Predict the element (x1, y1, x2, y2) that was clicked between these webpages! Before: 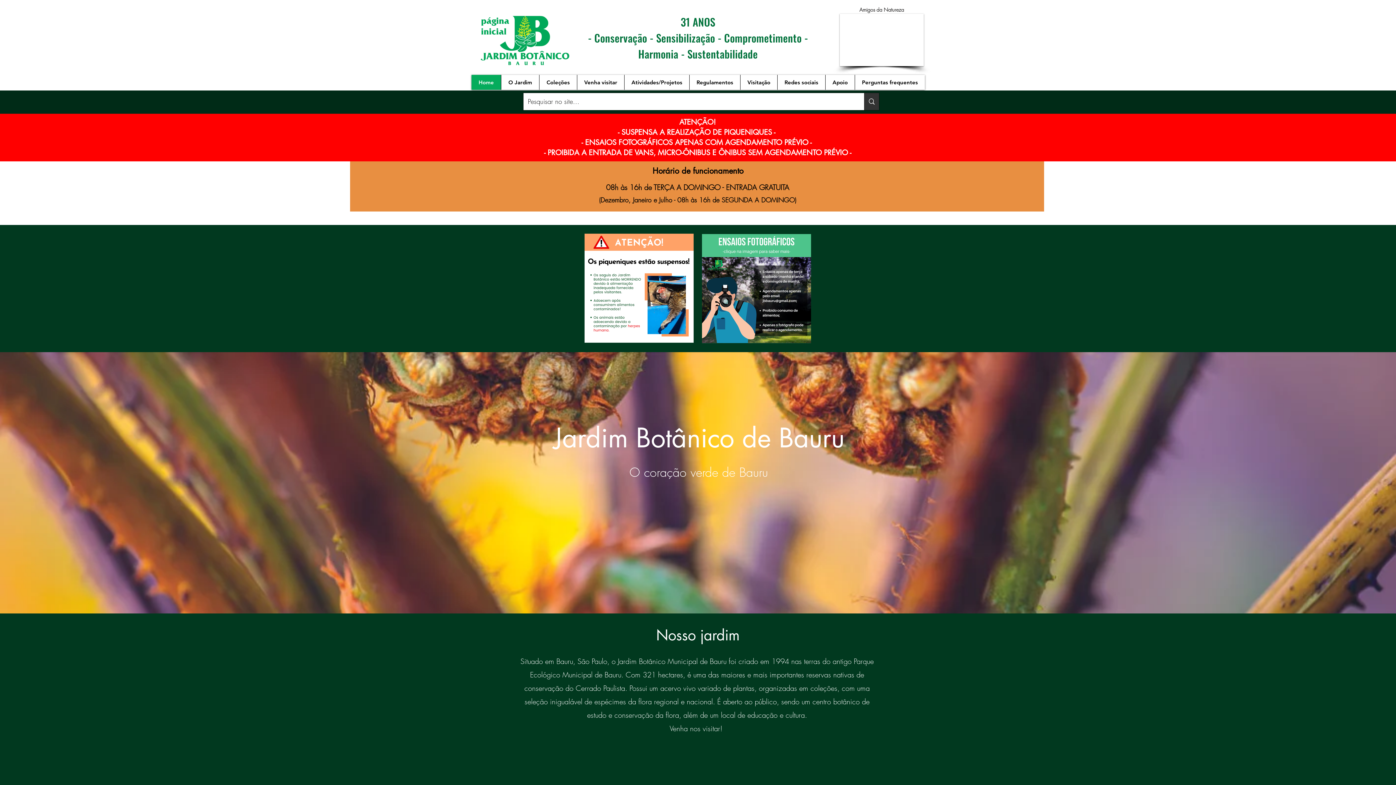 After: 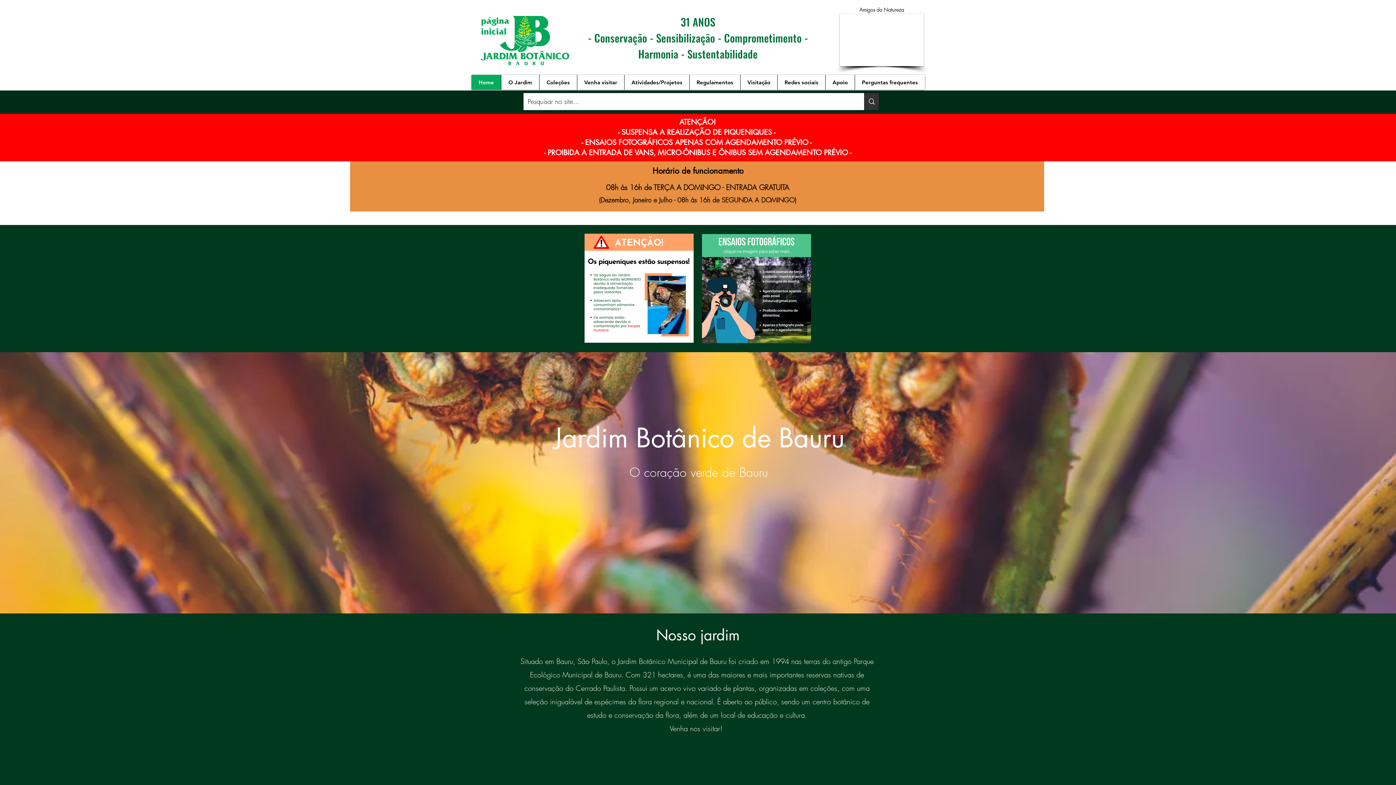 Action: label: Home bbox: (471, 74, 501, 89)